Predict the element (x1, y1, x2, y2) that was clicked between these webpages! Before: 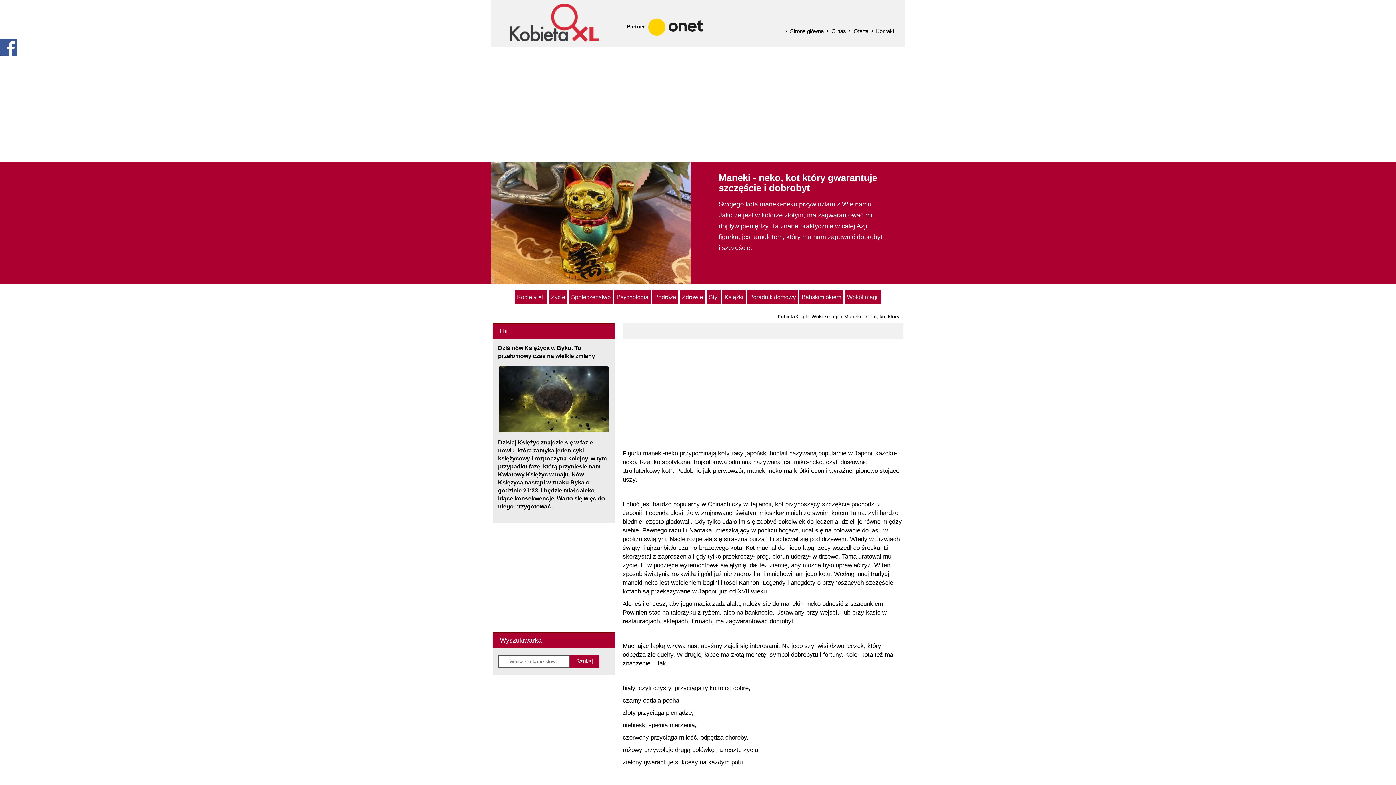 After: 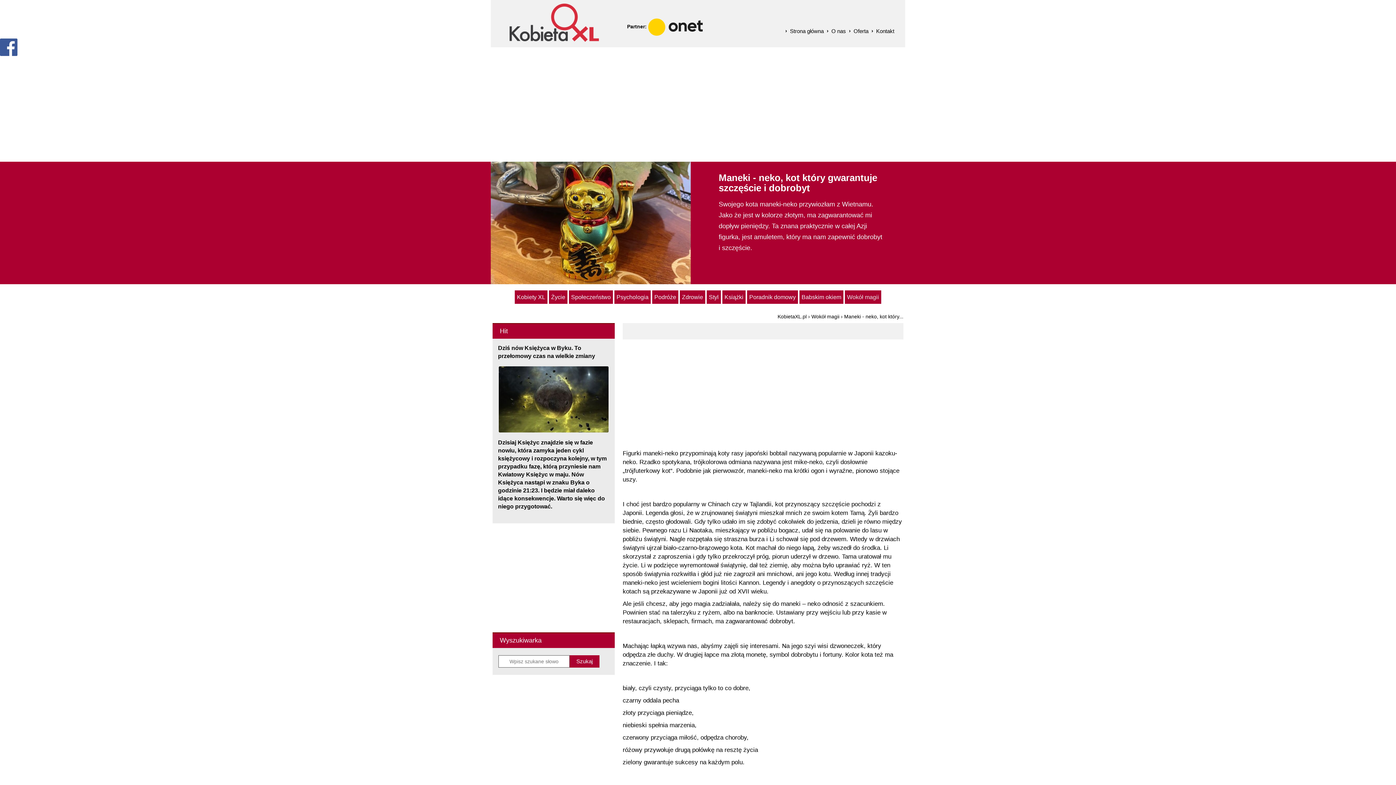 Action: label: Maneki - neko, kot który gwarantuje szczęście i dobrobyt bbox: (718, 165, 905, 196)